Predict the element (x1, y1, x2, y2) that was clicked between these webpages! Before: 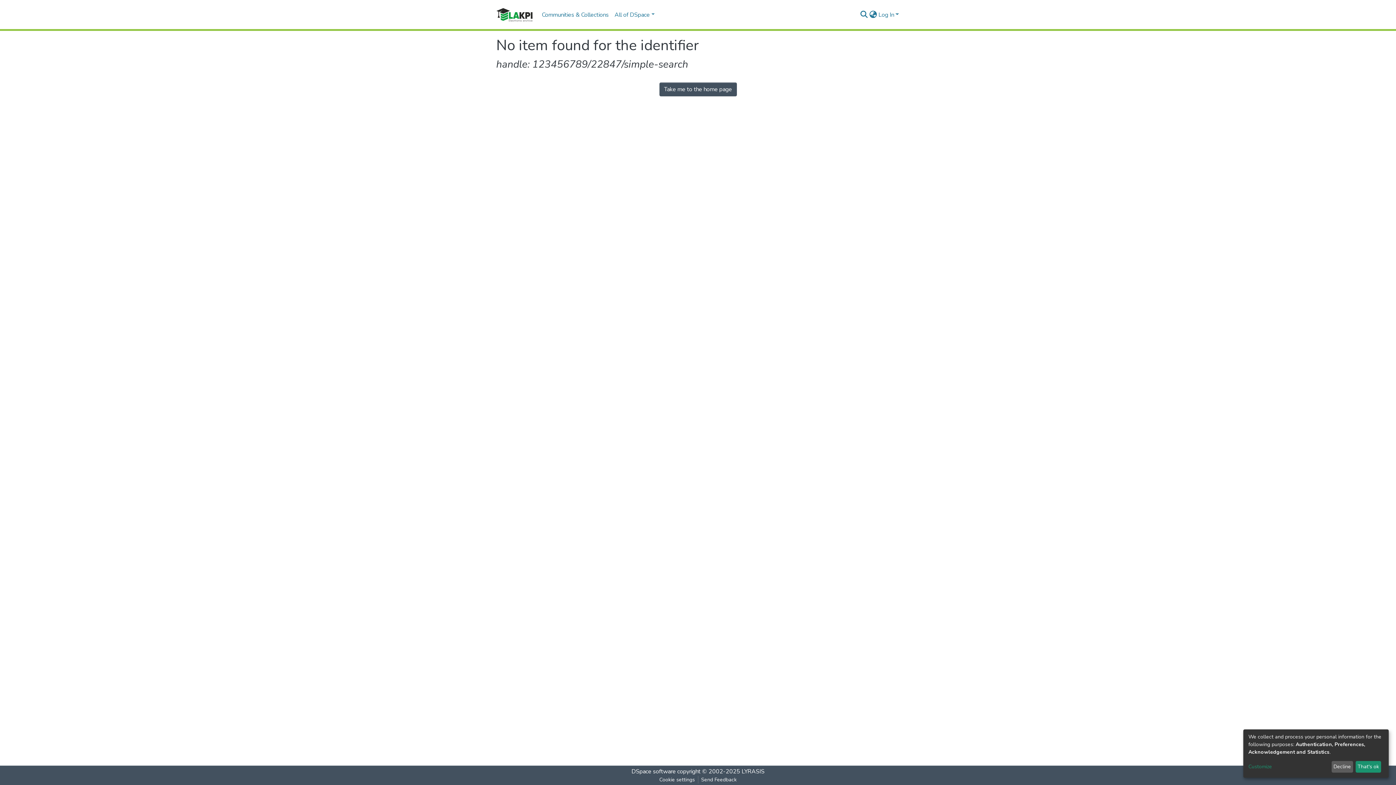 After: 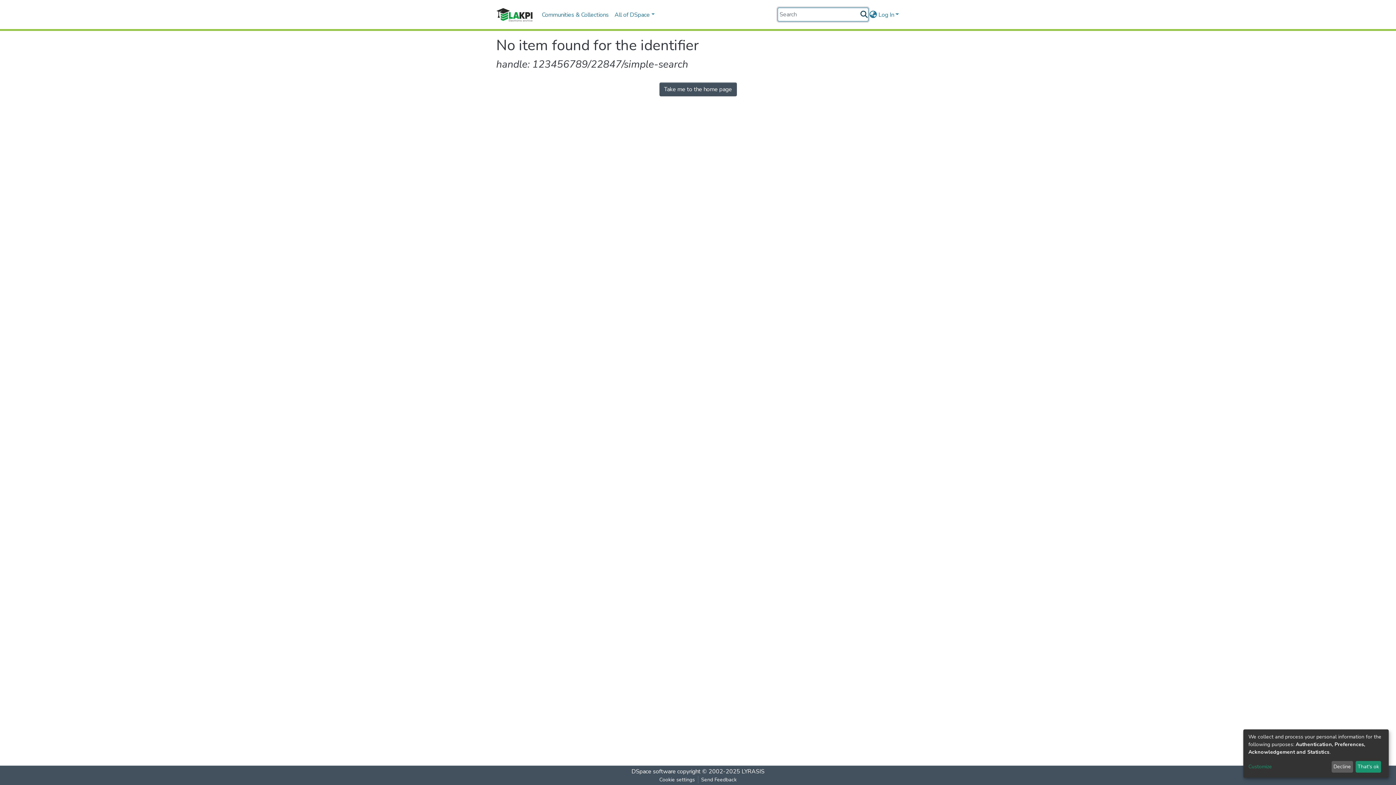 Action: label: Submit search bbox: (859, 10, 868, 19)